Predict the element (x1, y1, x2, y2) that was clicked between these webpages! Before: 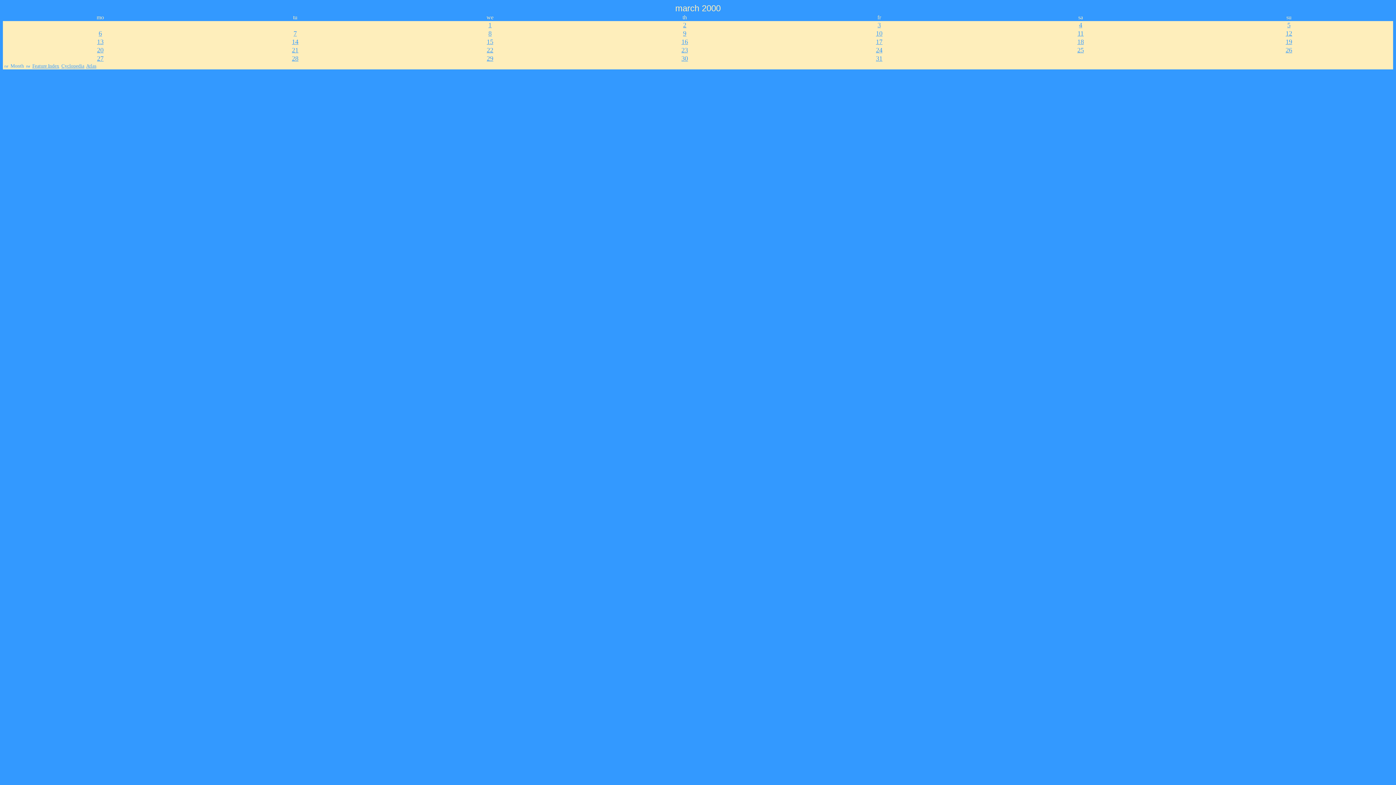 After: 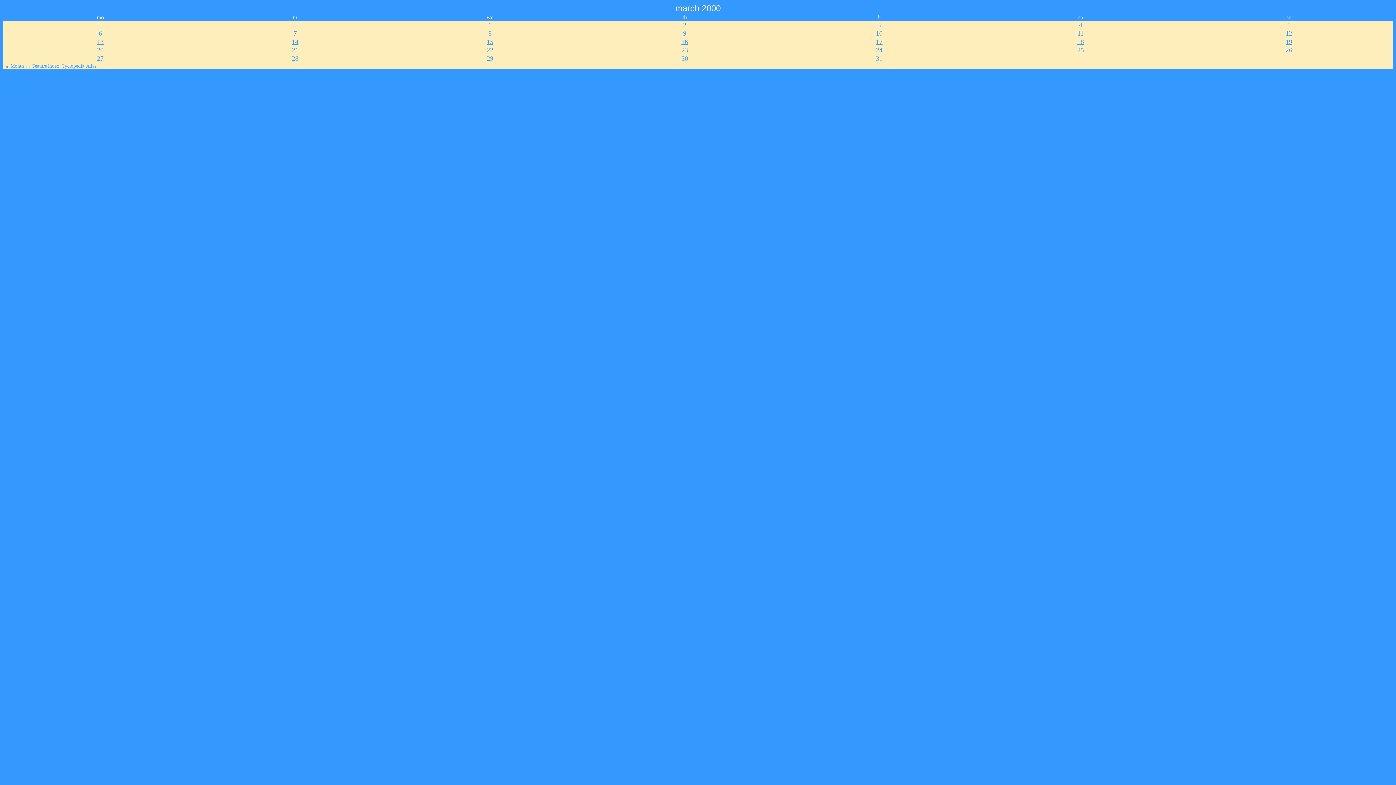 Action: label: 17 bbox: (876, 38, 882, 45)